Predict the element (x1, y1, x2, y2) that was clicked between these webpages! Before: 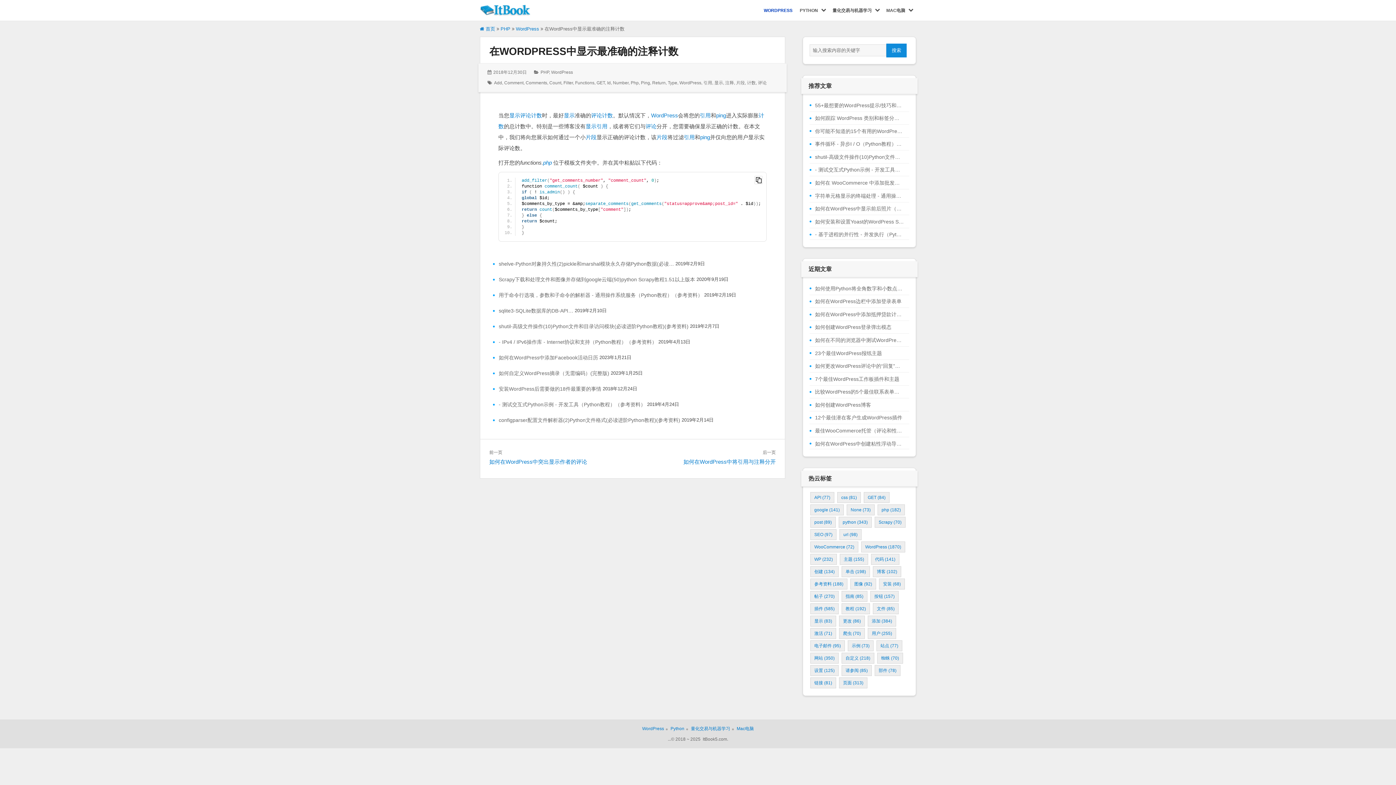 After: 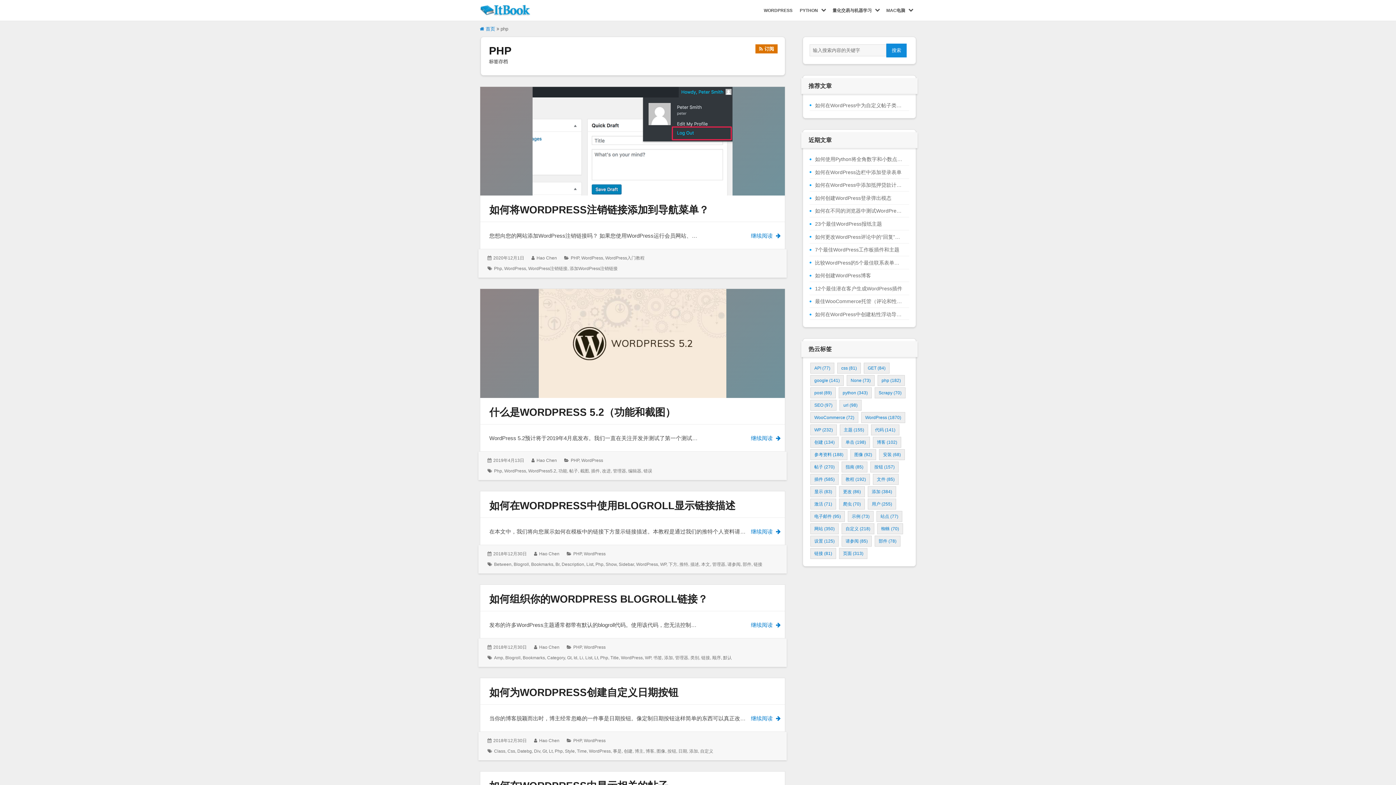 Action: bbox: (877, 504, 905, 515) label: php (182个项目)